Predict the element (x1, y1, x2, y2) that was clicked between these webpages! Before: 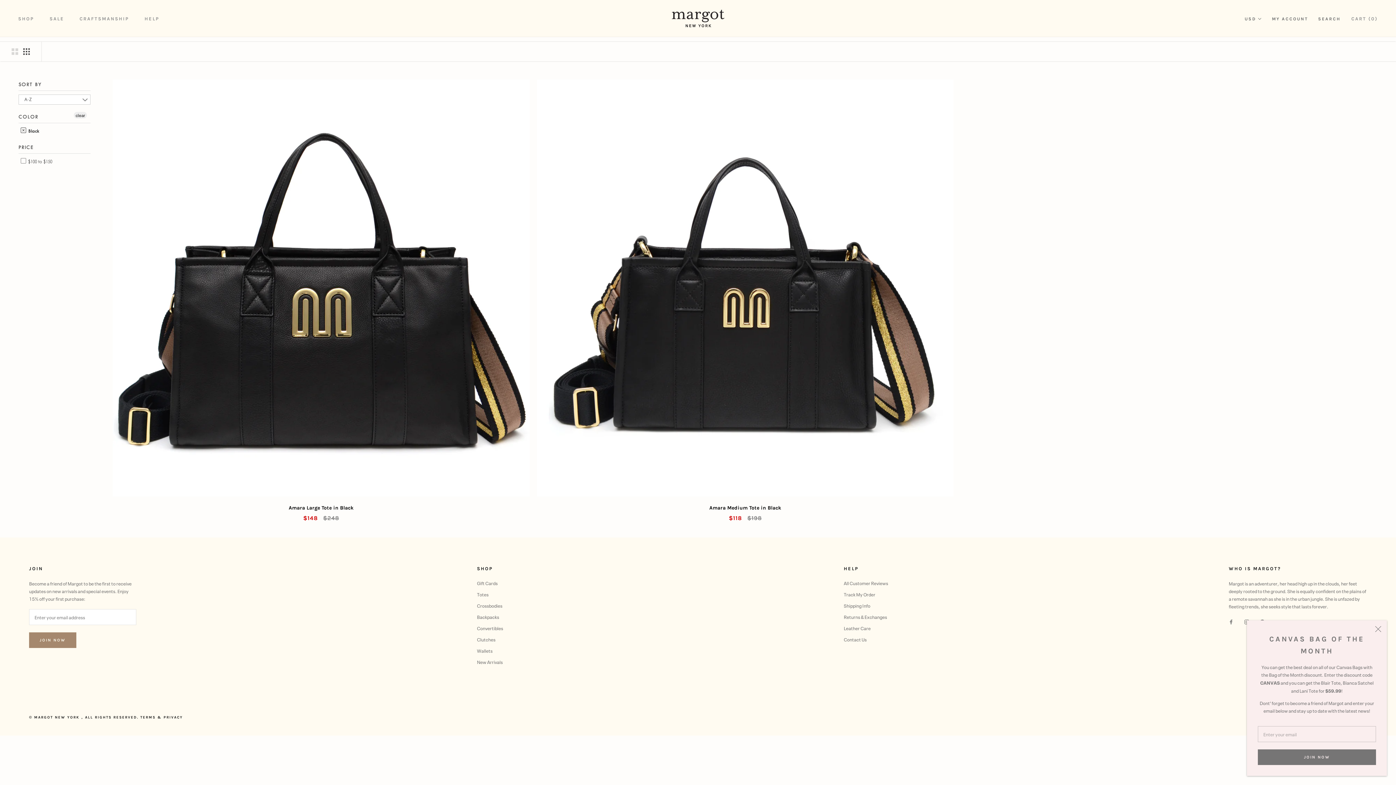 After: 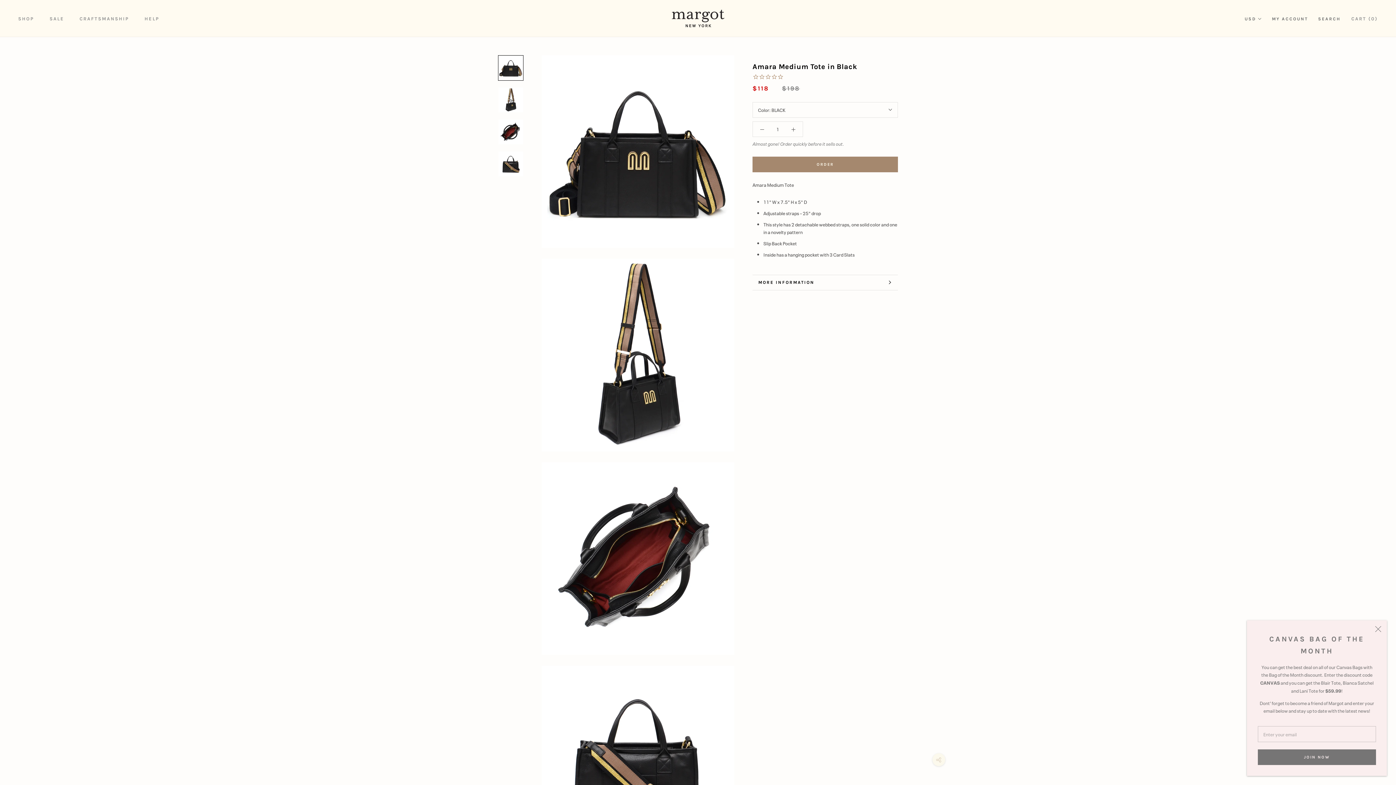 Action: bbox: (536, 79, 953, 496)